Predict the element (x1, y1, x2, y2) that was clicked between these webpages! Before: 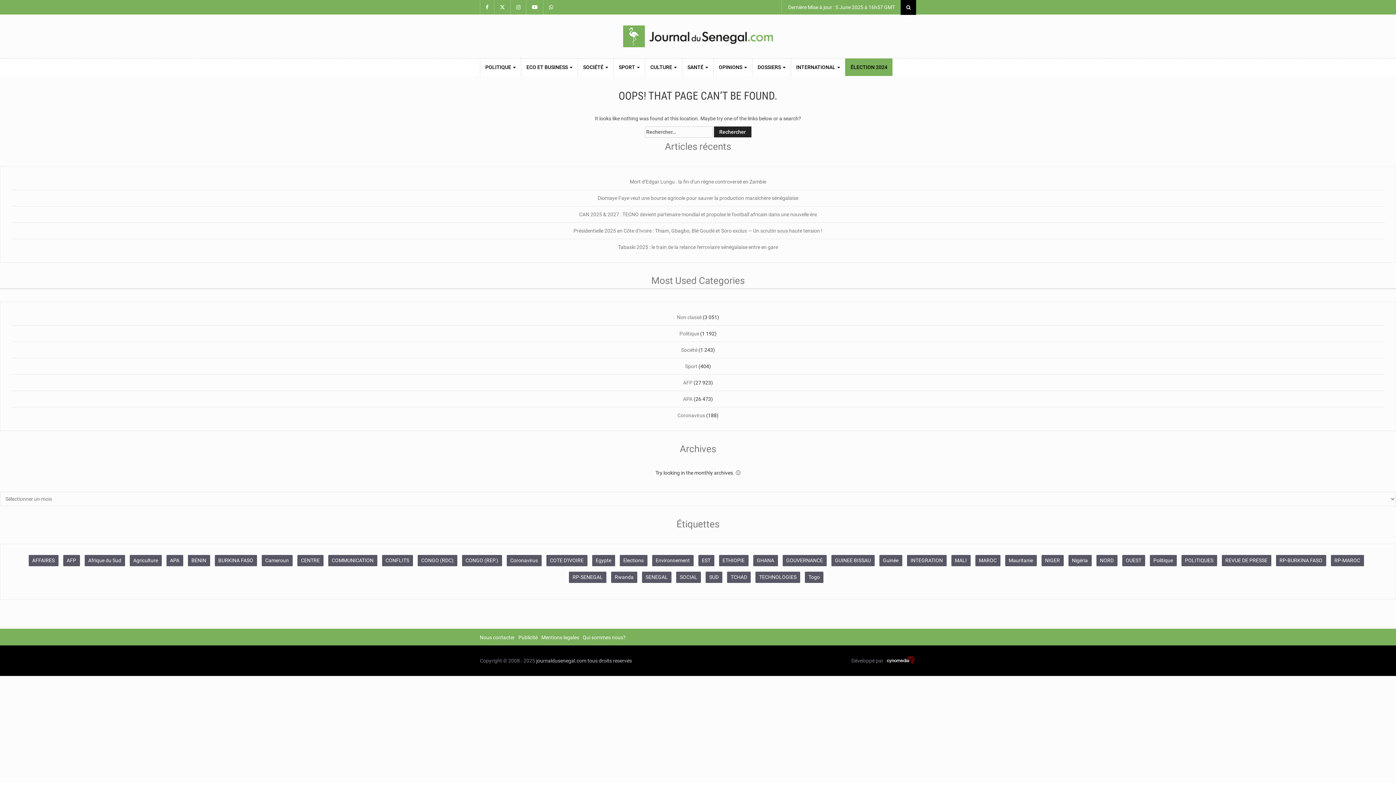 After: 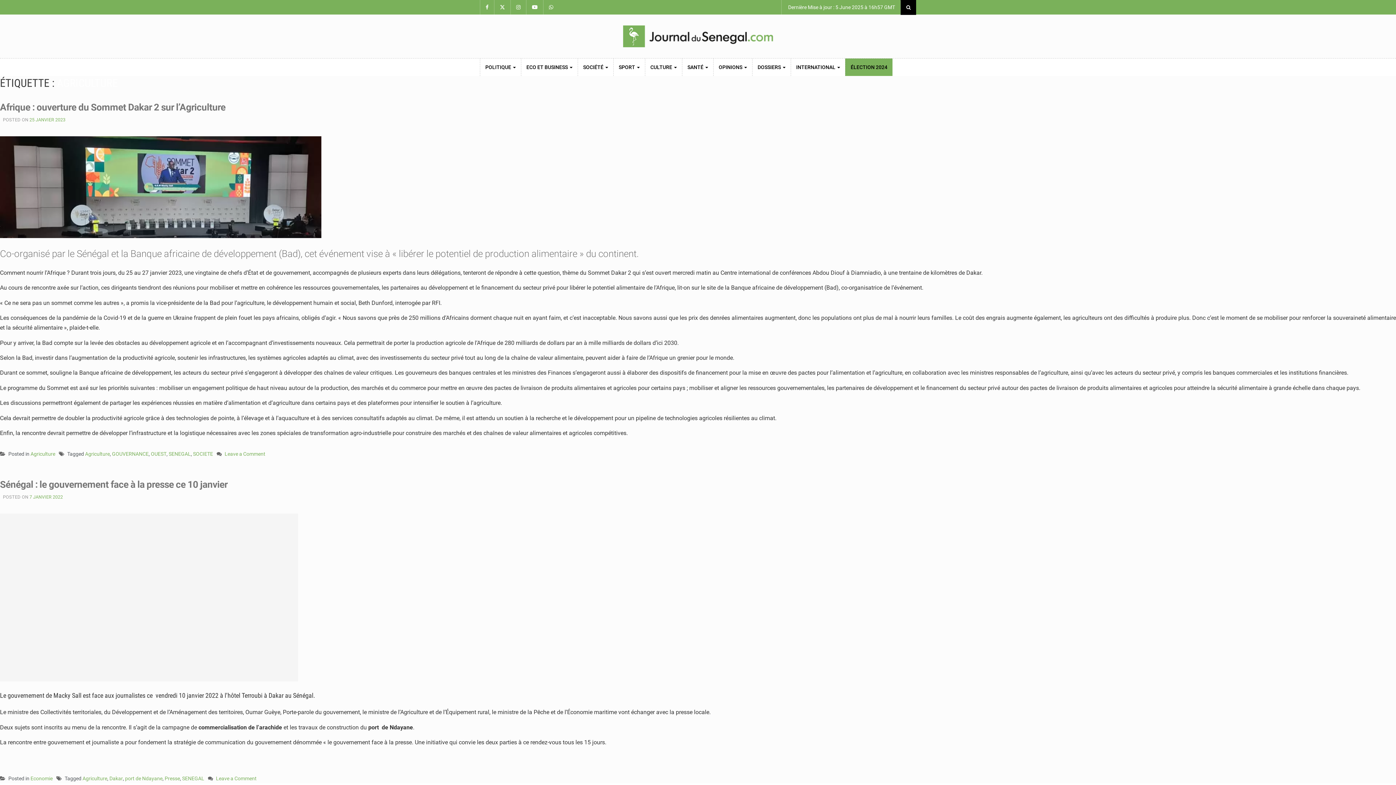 Action: bbox: (129, 555, 161, 566) label: Agriculture (580 éléments)